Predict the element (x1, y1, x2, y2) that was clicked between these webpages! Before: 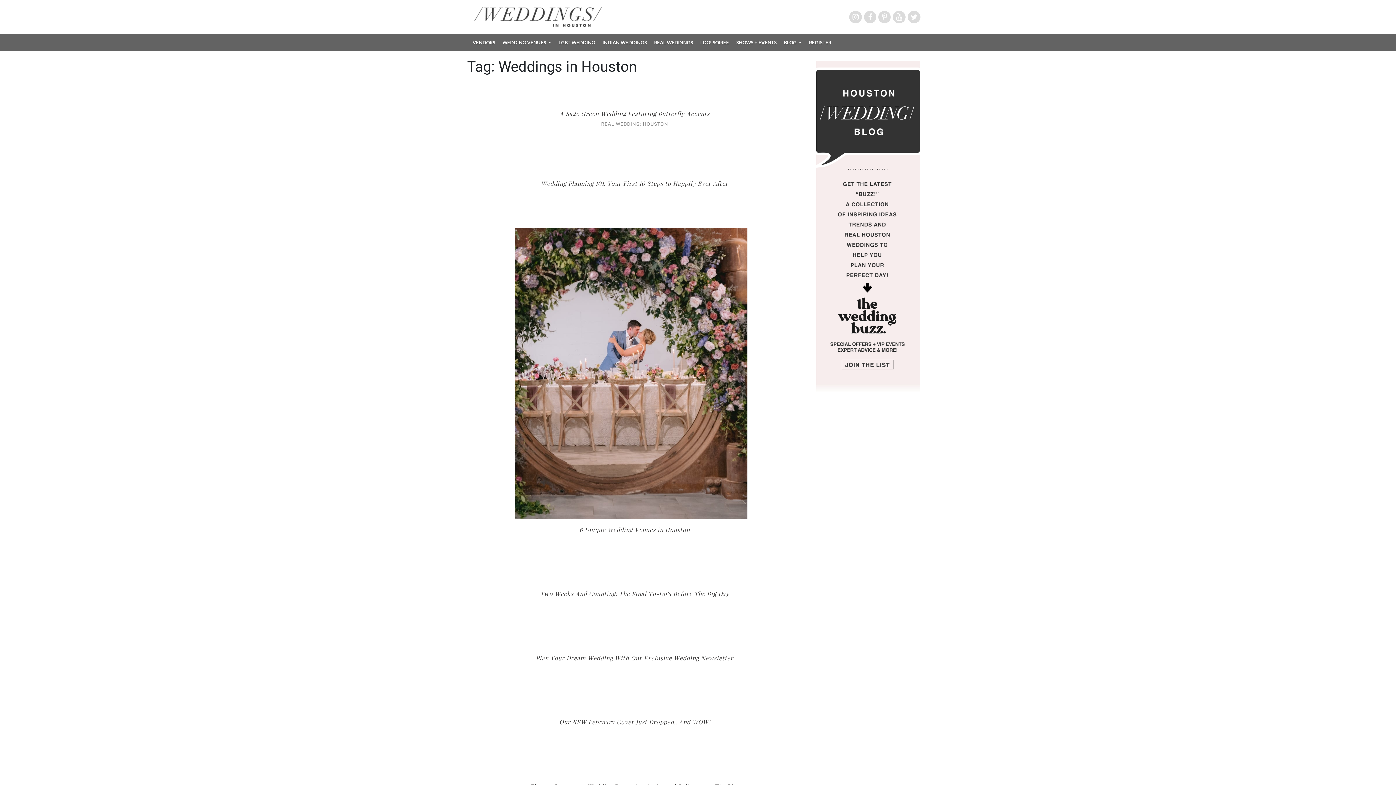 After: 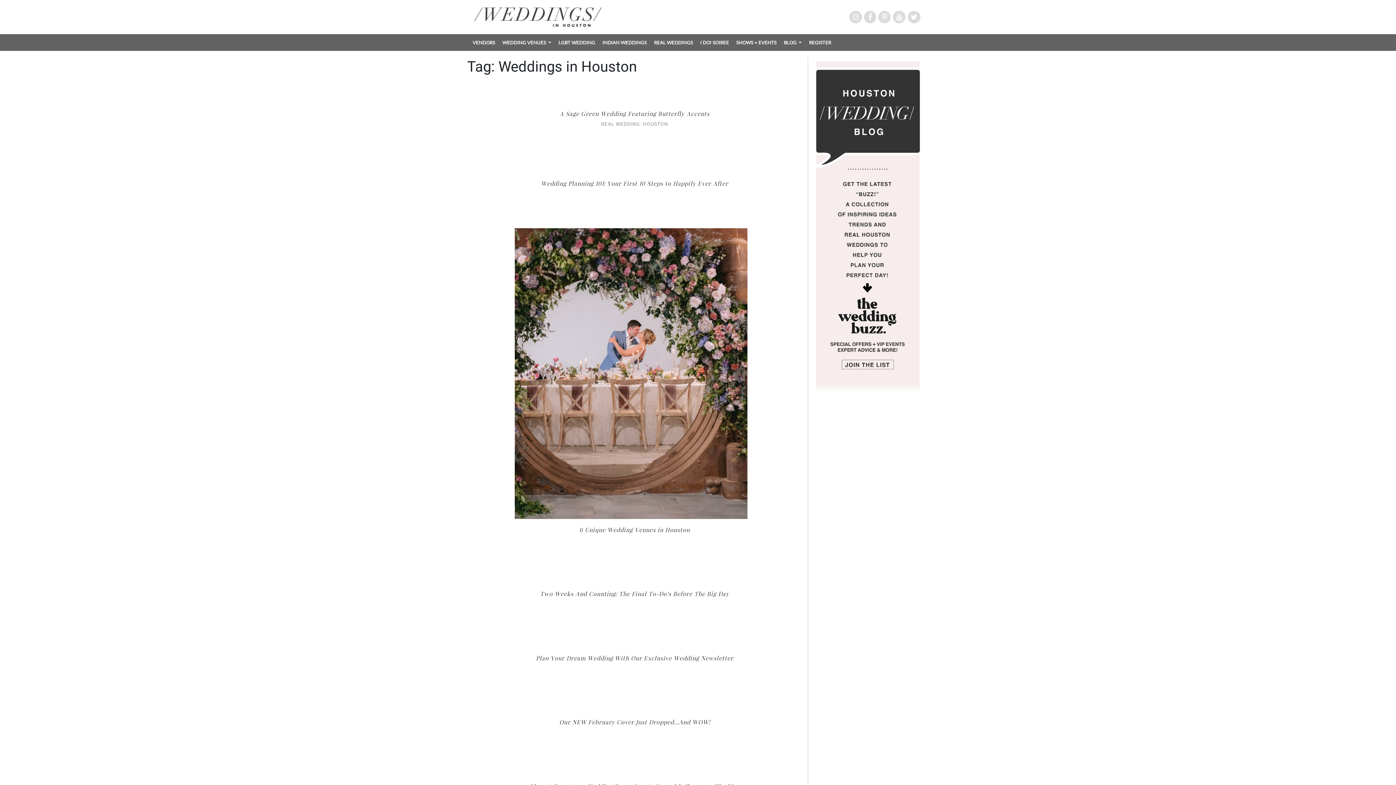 Action: bbox: (849, 10, 862, 23)